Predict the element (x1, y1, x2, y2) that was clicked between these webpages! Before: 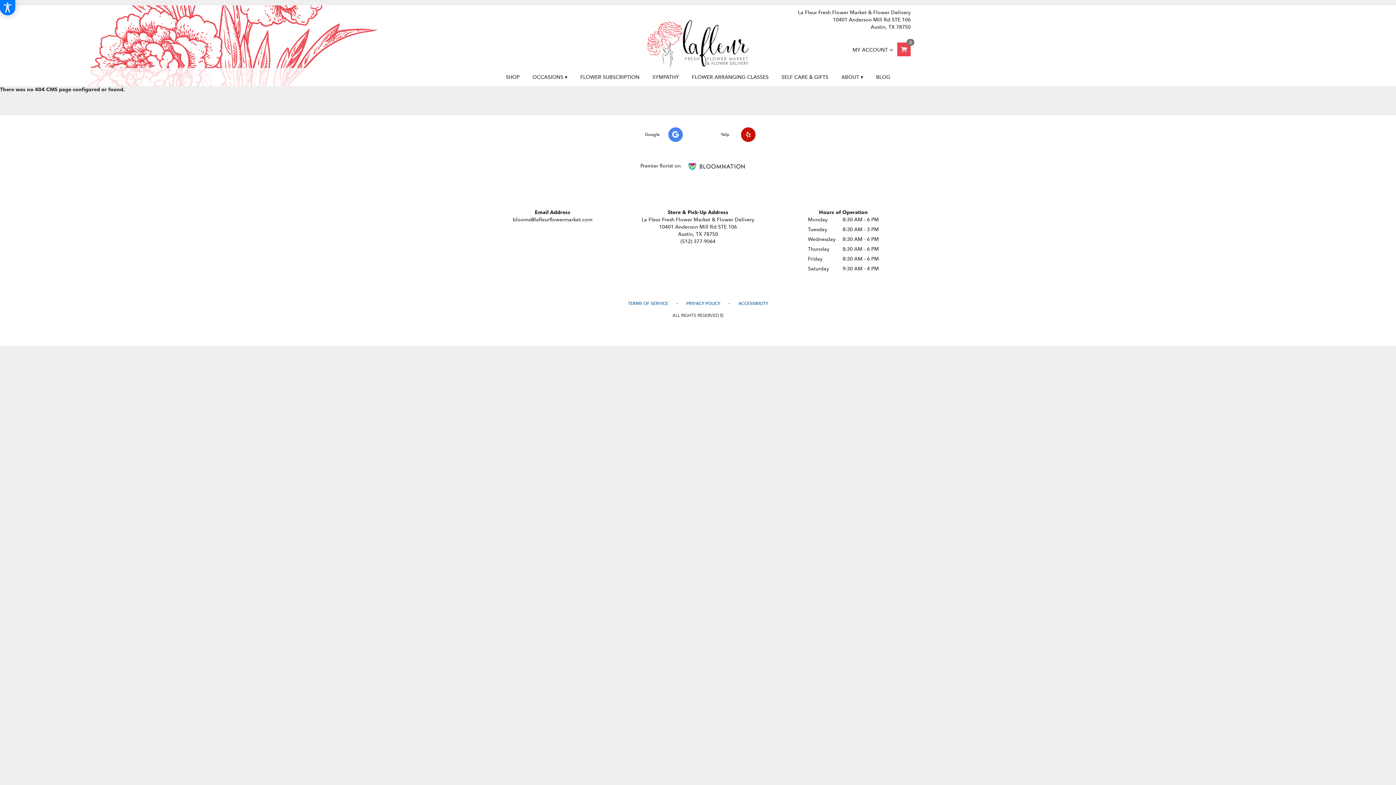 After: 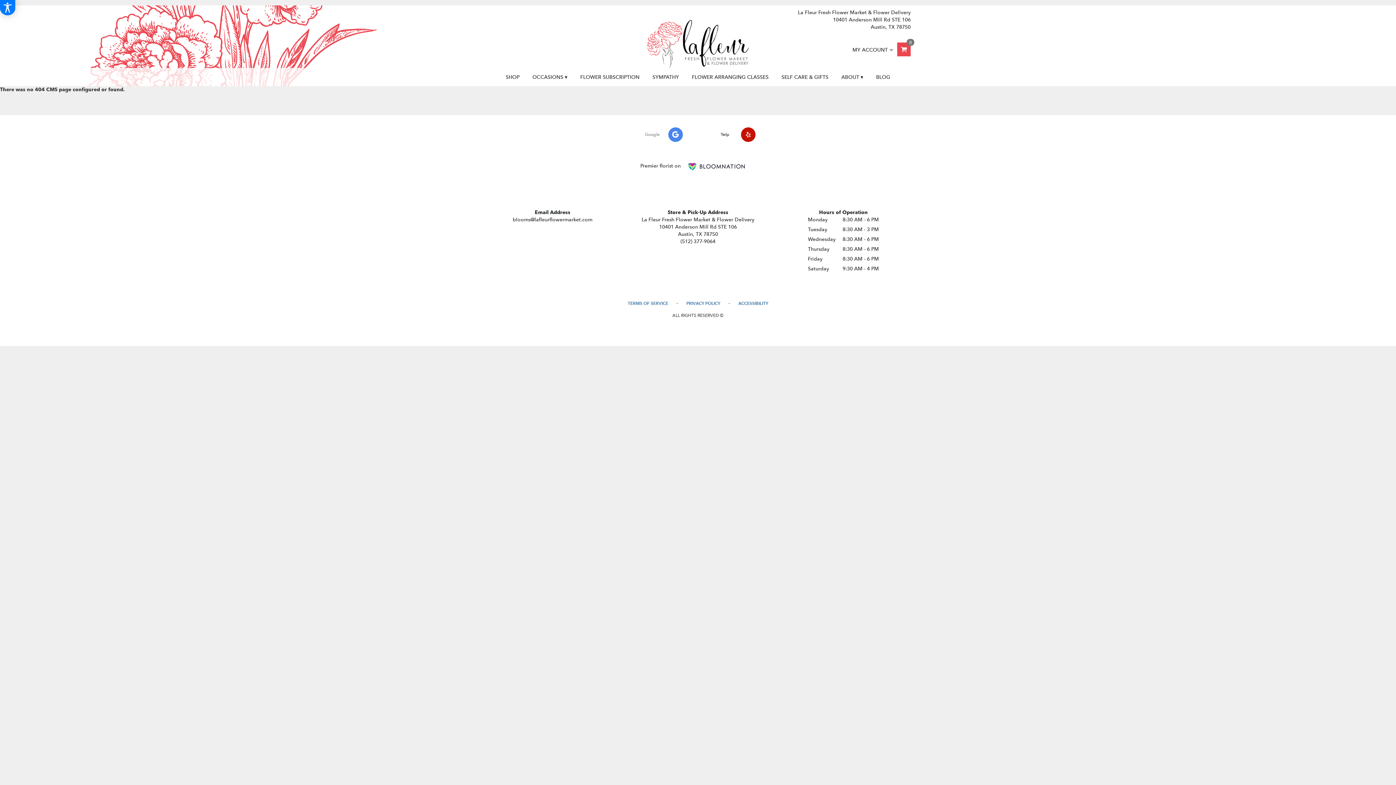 Action: bbox: (625, 128, 698, 141) label: Google 